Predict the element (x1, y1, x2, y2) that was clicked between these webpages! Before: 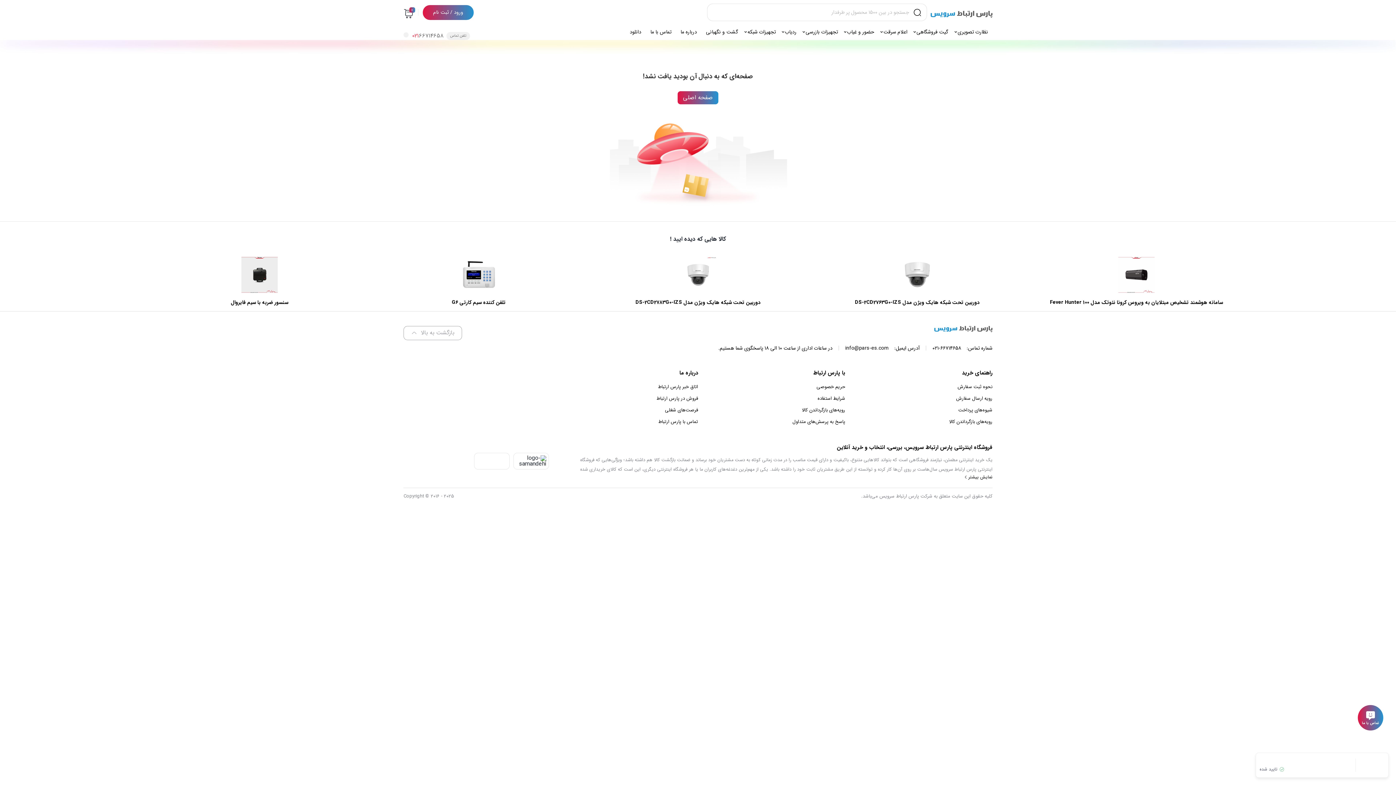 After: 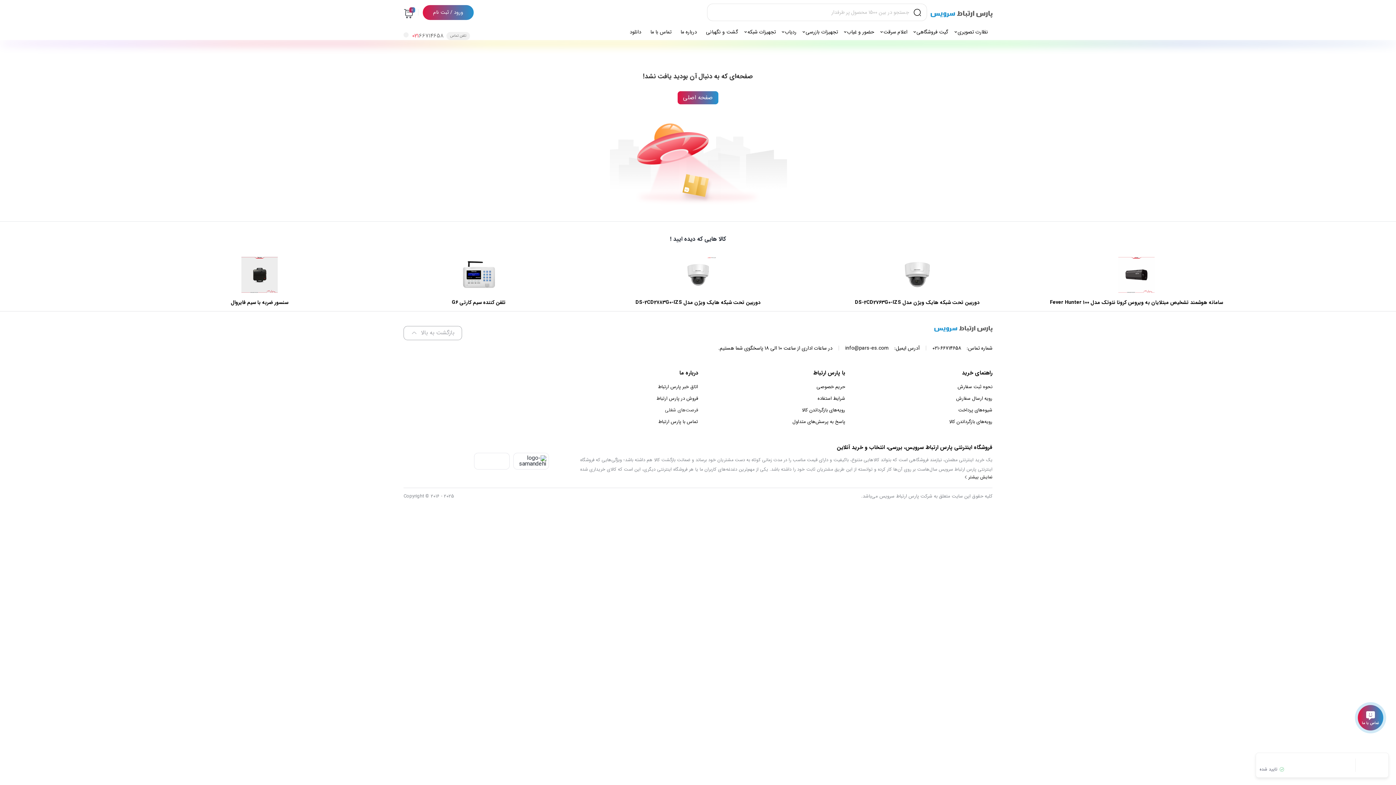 Action: label: فرصت‌های شغلی bbox: (665, 406, 698, 414)